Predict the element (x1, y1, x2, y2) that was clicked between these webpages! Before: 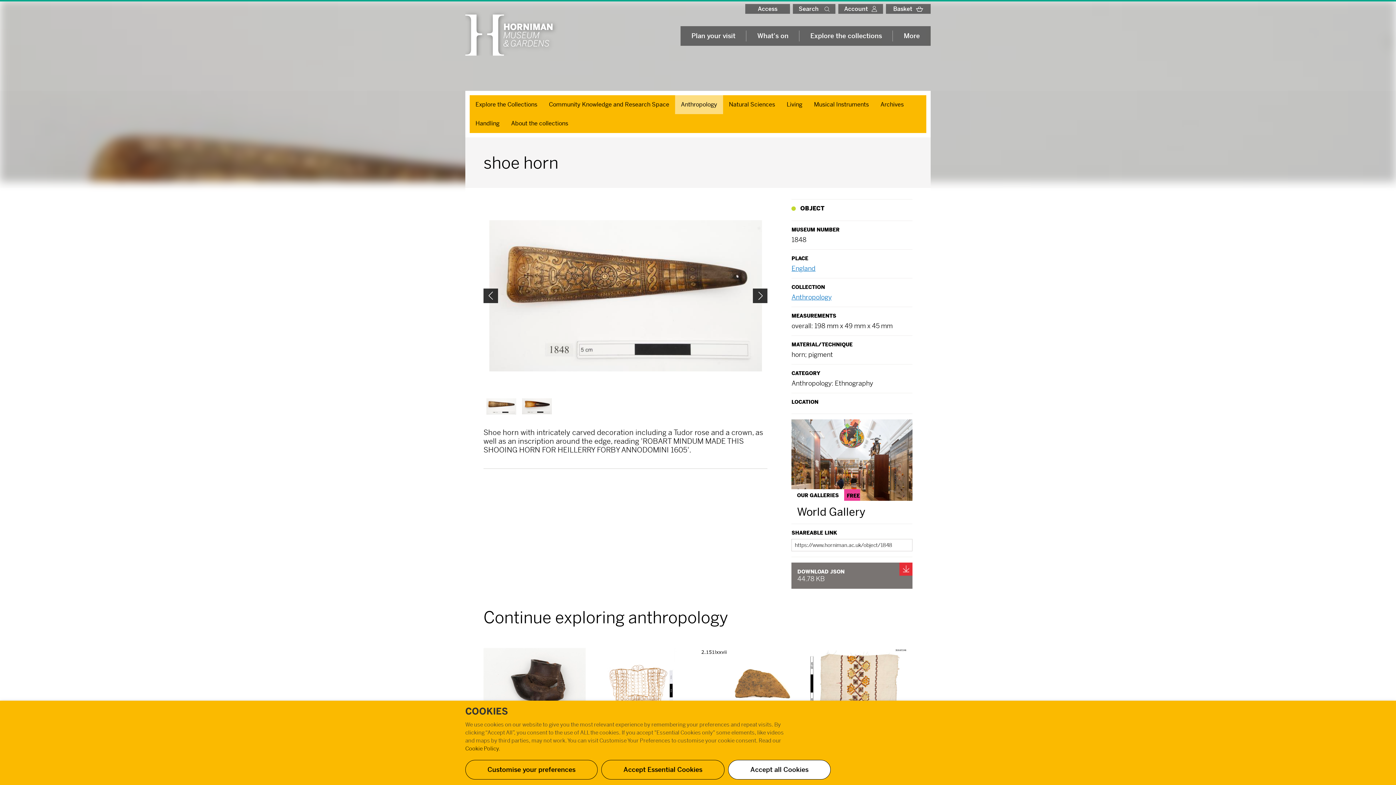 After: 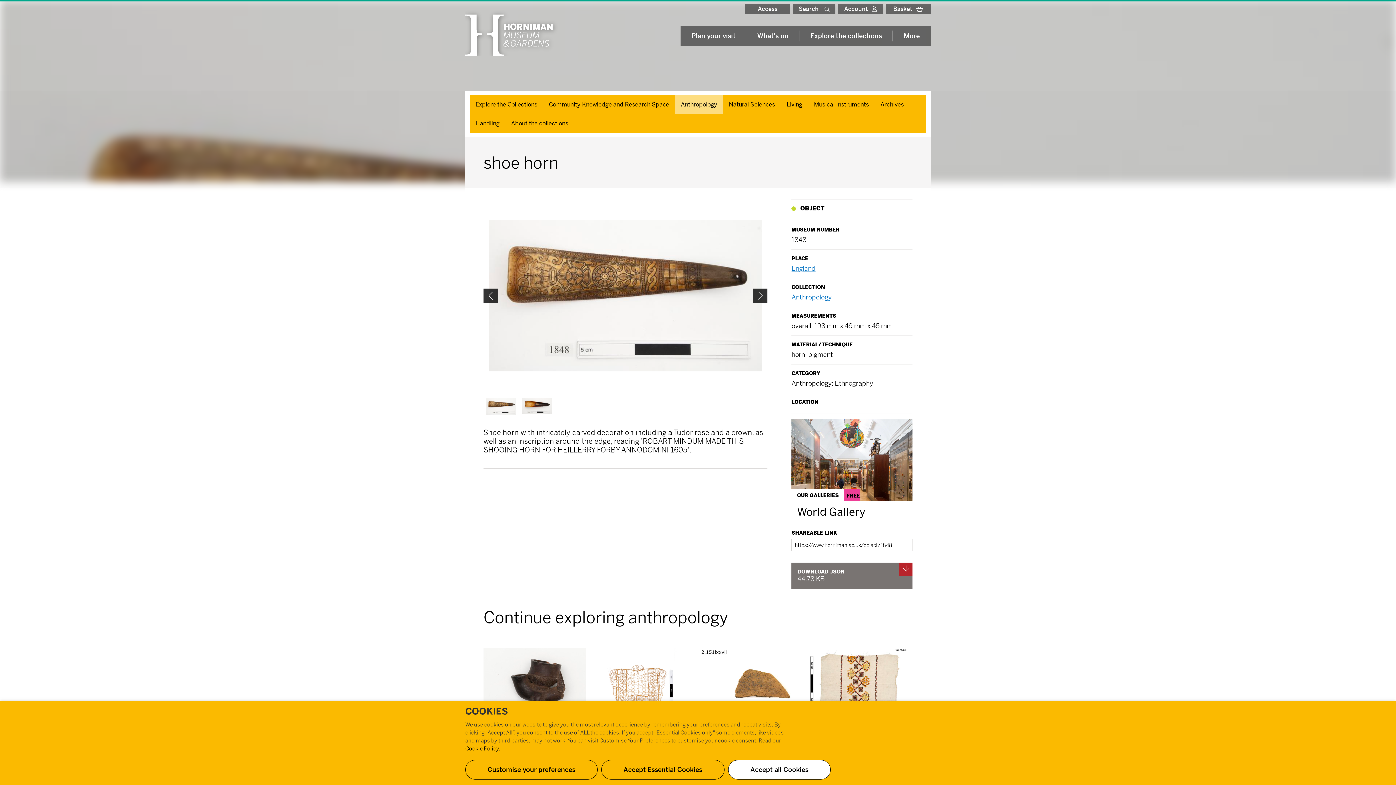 Action: label: DOWNLOAD JSON
44.78 KB
Download bbox: (791, 562, 912, 589)